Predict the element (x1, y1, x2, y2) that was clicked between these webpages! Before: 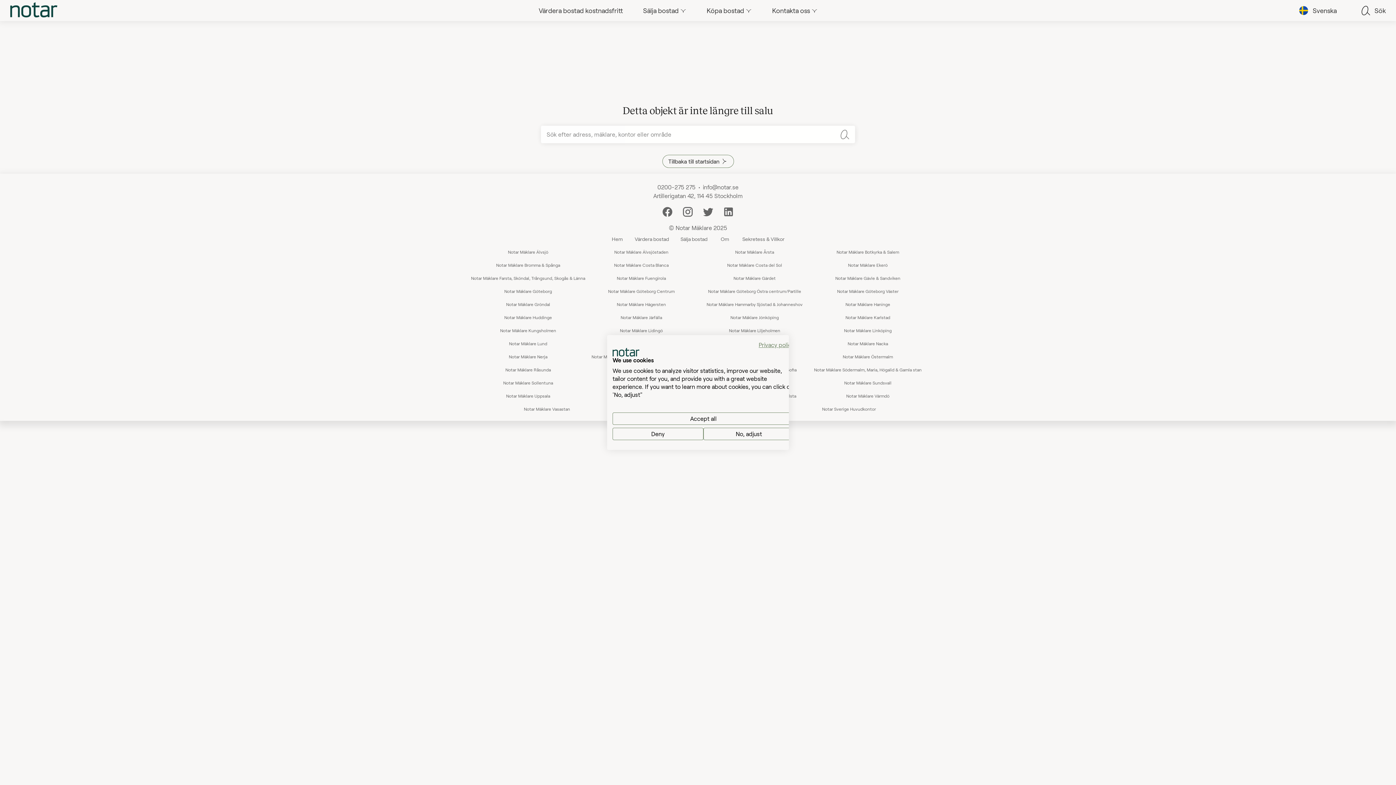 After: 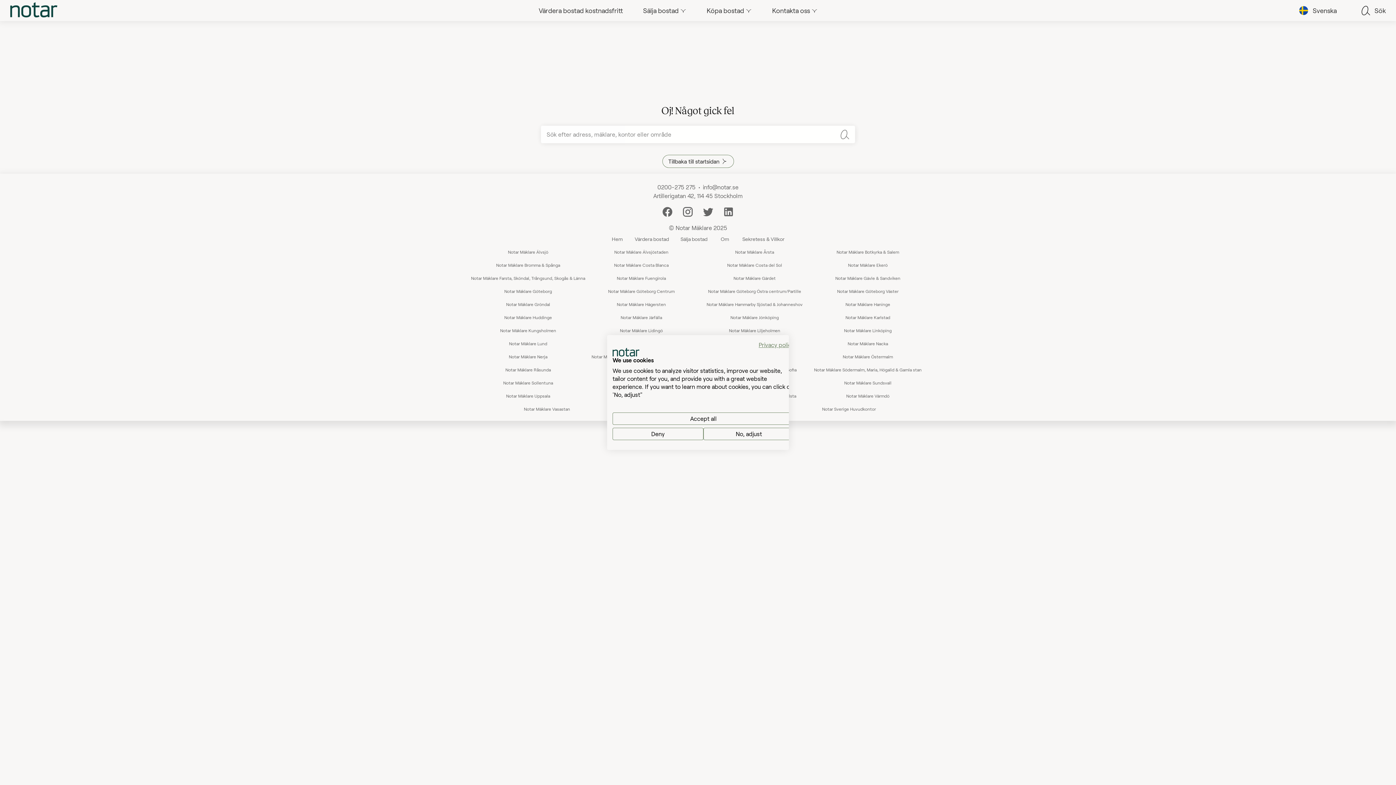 Action: label: Notar Mäklare Jönköping bbox: (724, 310, 784, 324)